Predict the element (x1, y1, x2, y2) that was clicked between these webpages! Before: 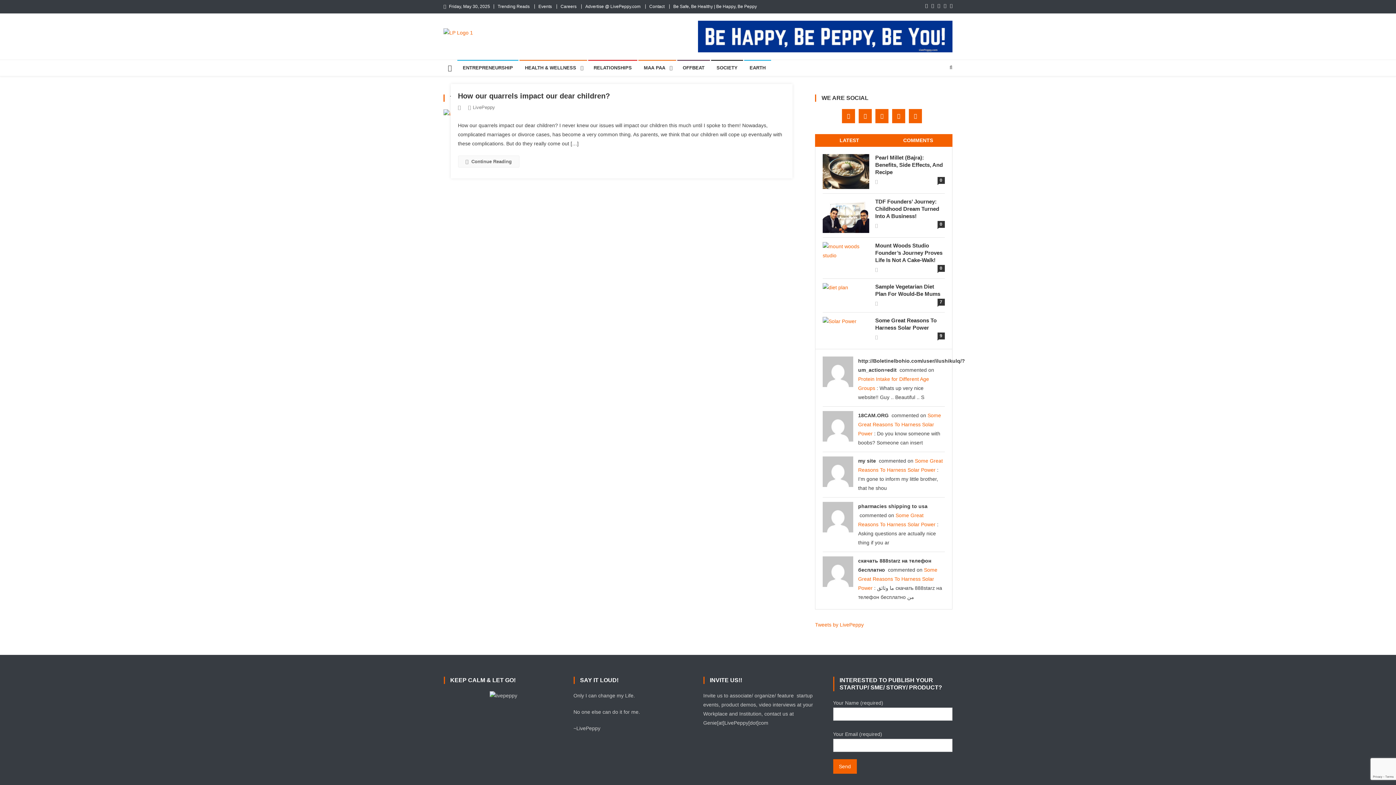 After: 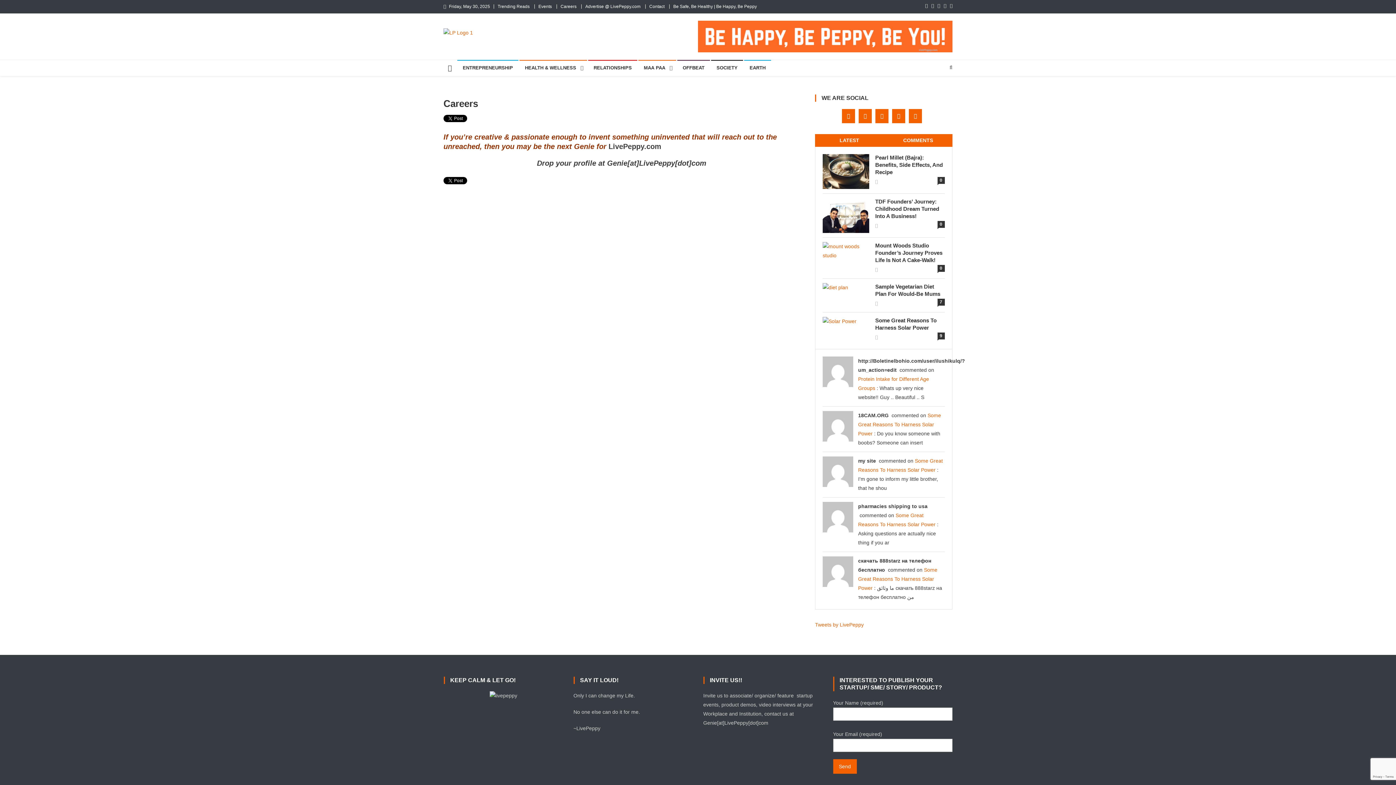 Action: bbox: (560, 4, 576, 9) label: Careers